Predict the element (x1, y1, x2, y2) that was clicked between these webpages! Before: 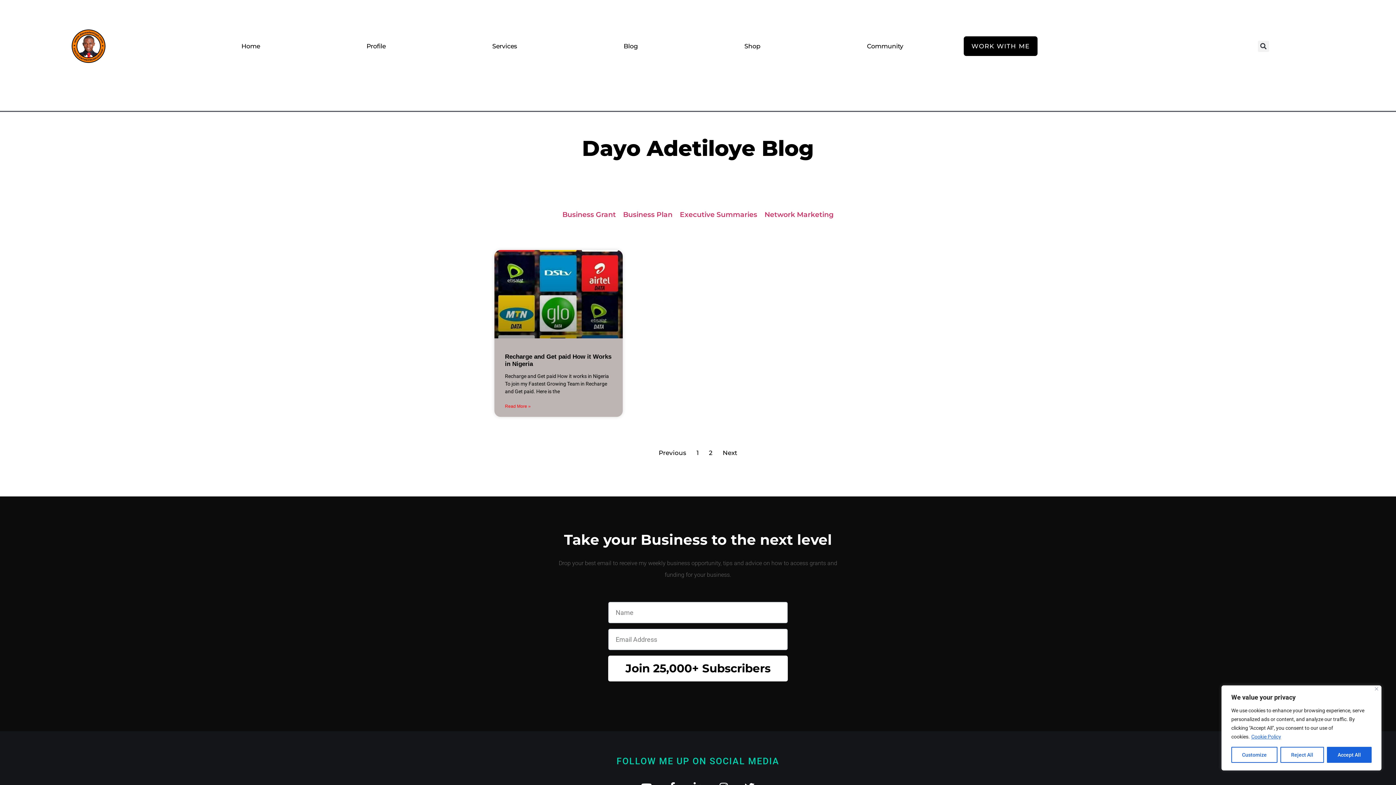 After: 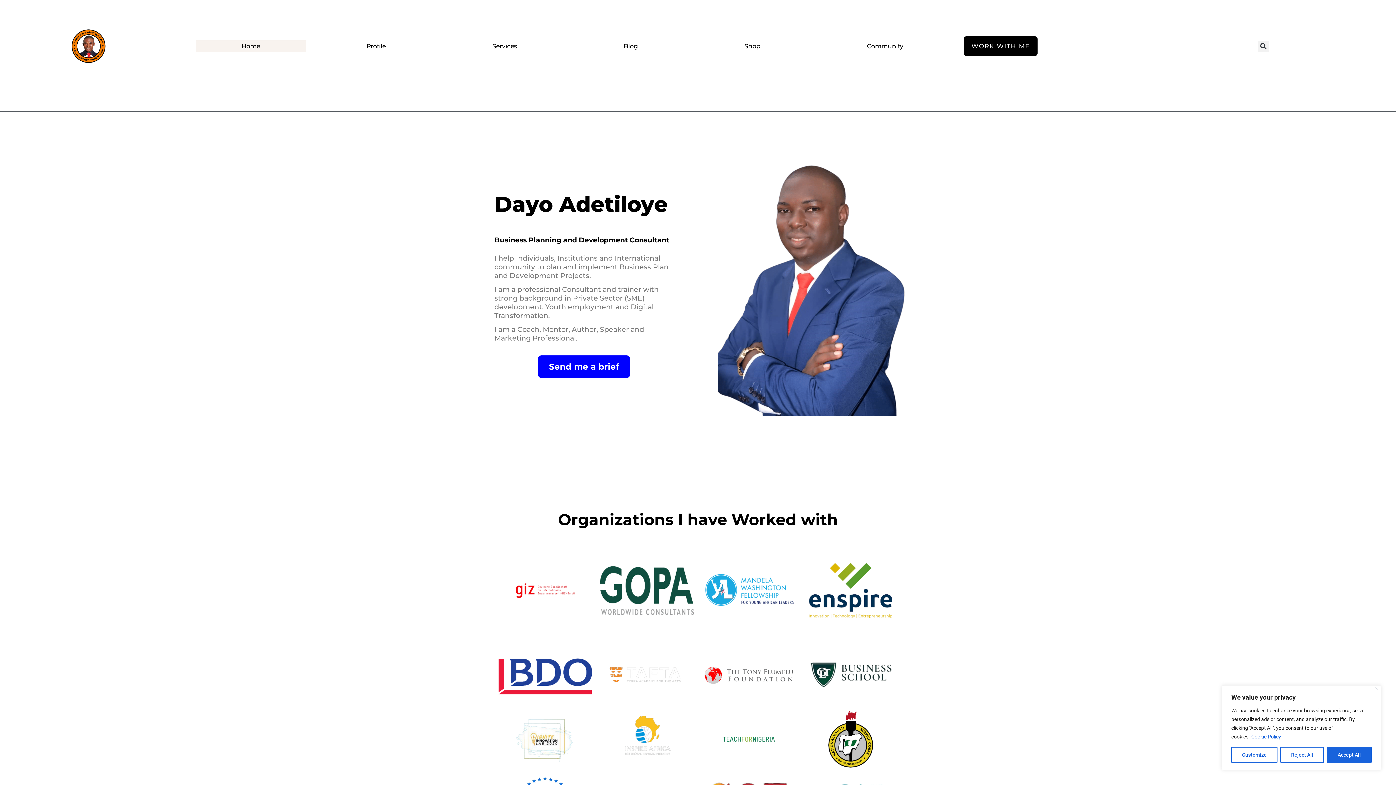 Action: bbox: (69, 27, 124, 64)